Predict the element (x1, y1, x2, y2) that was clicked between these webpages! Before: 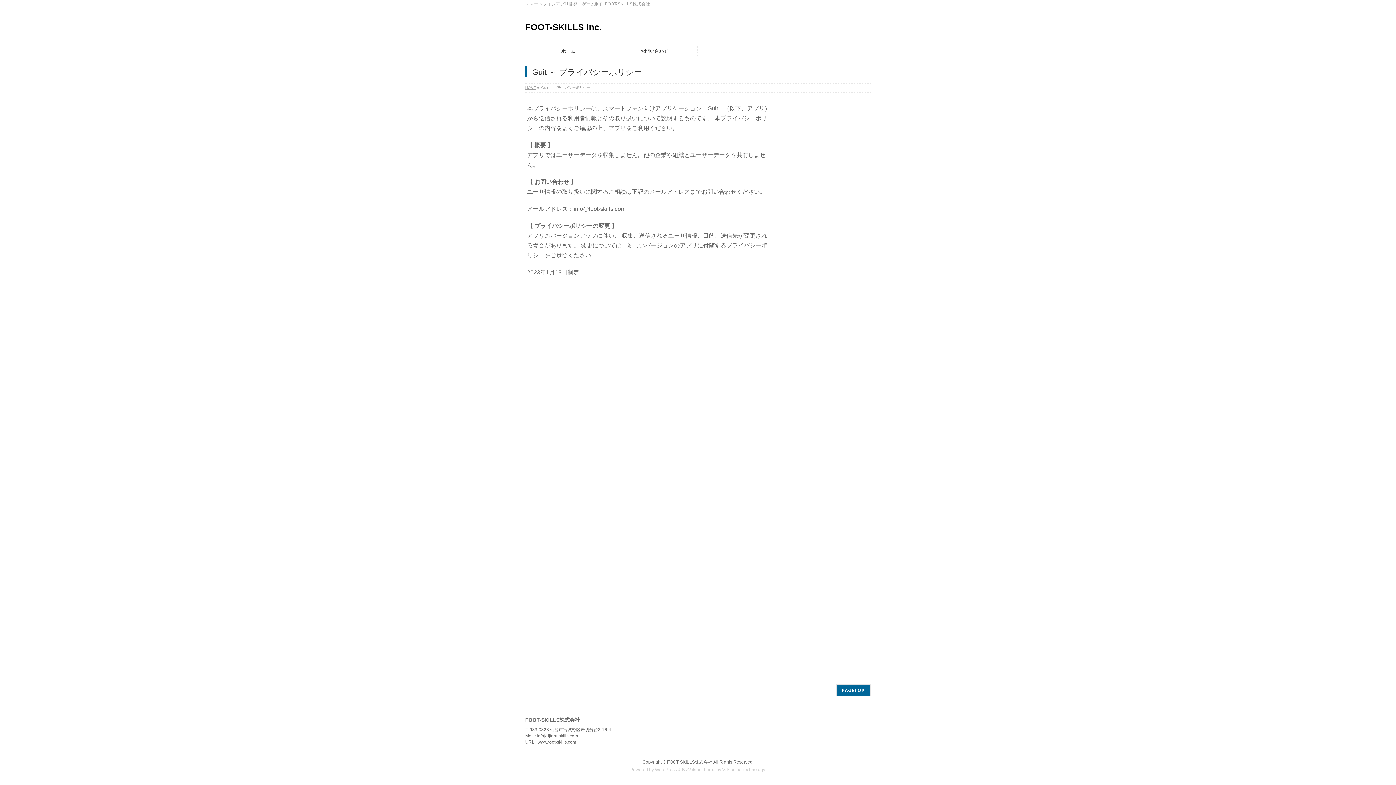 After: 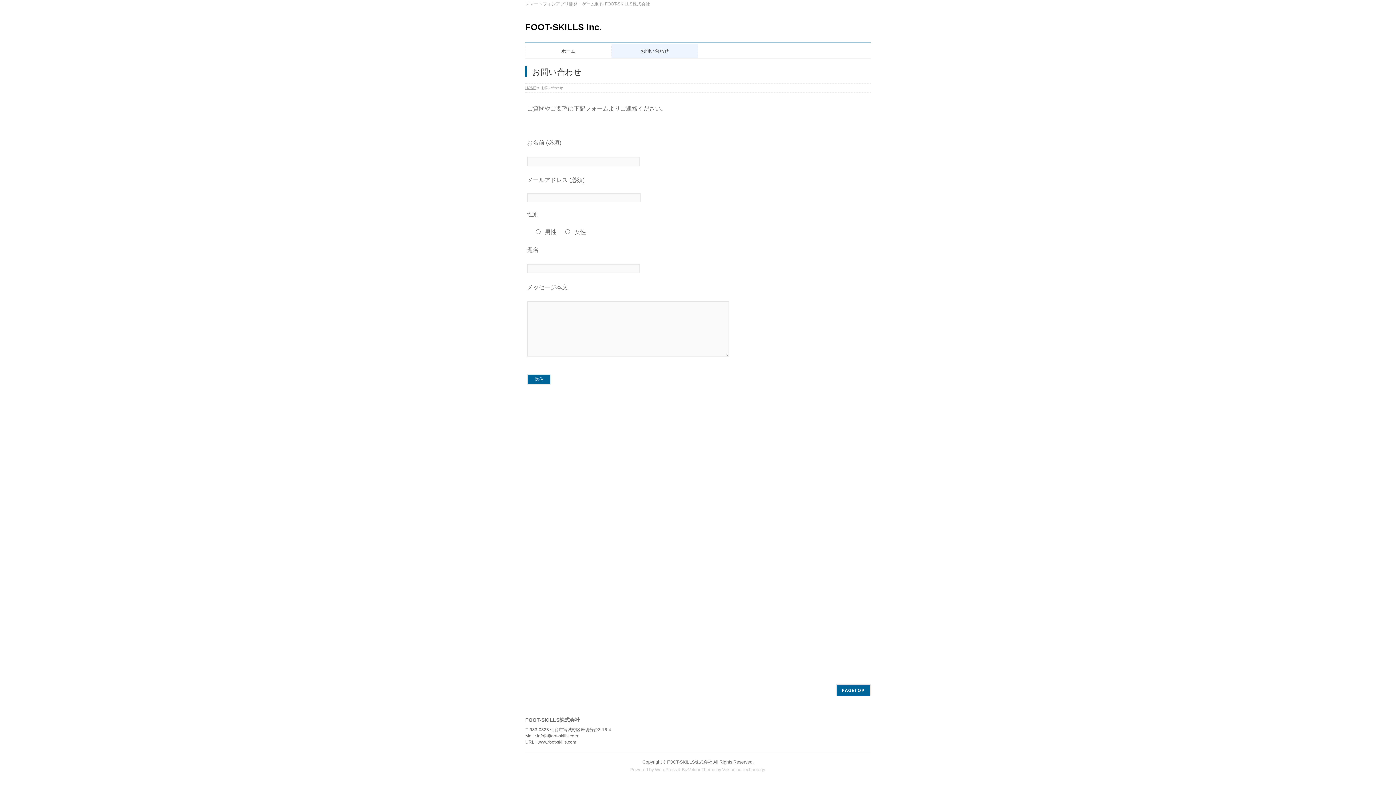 Action: label: お問い合わせ bbox: (611, 44, 697, 57)